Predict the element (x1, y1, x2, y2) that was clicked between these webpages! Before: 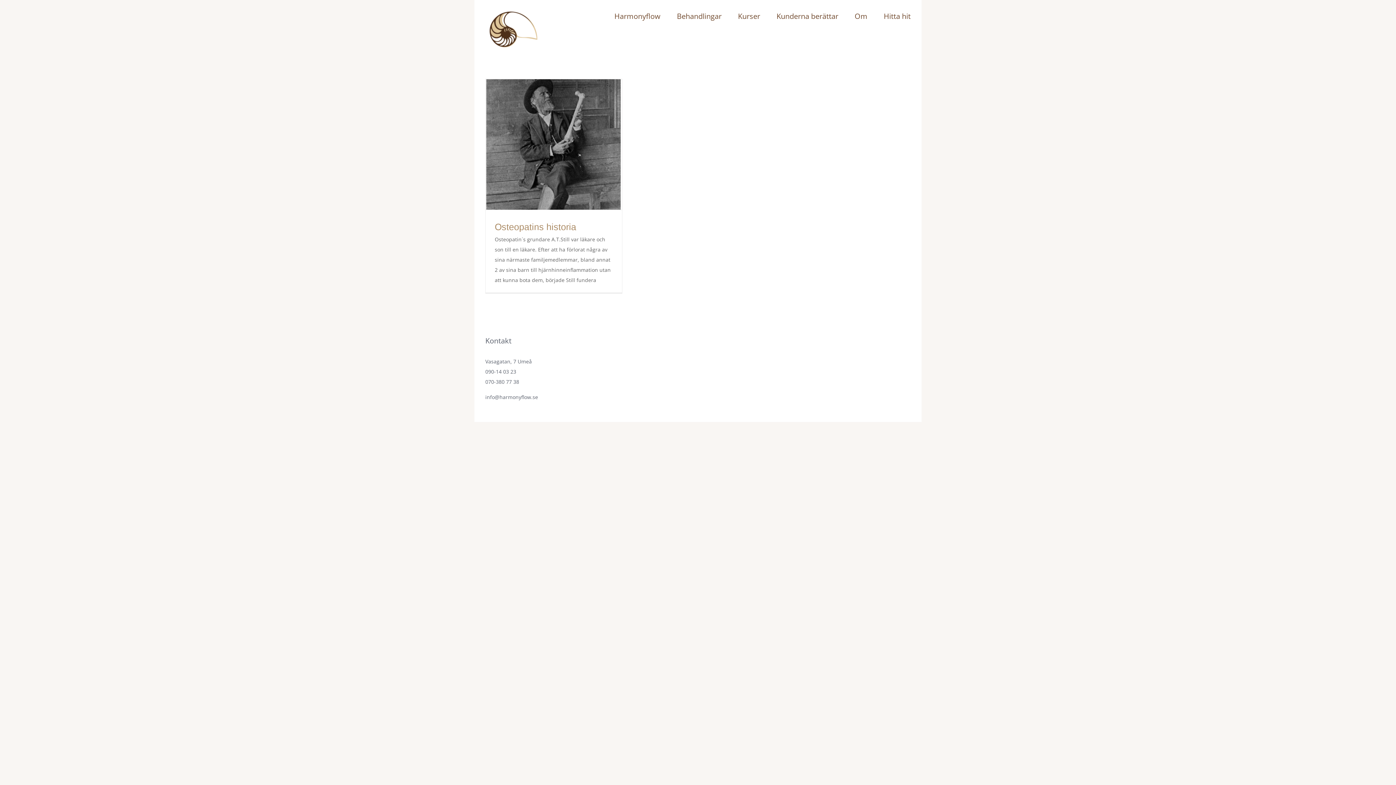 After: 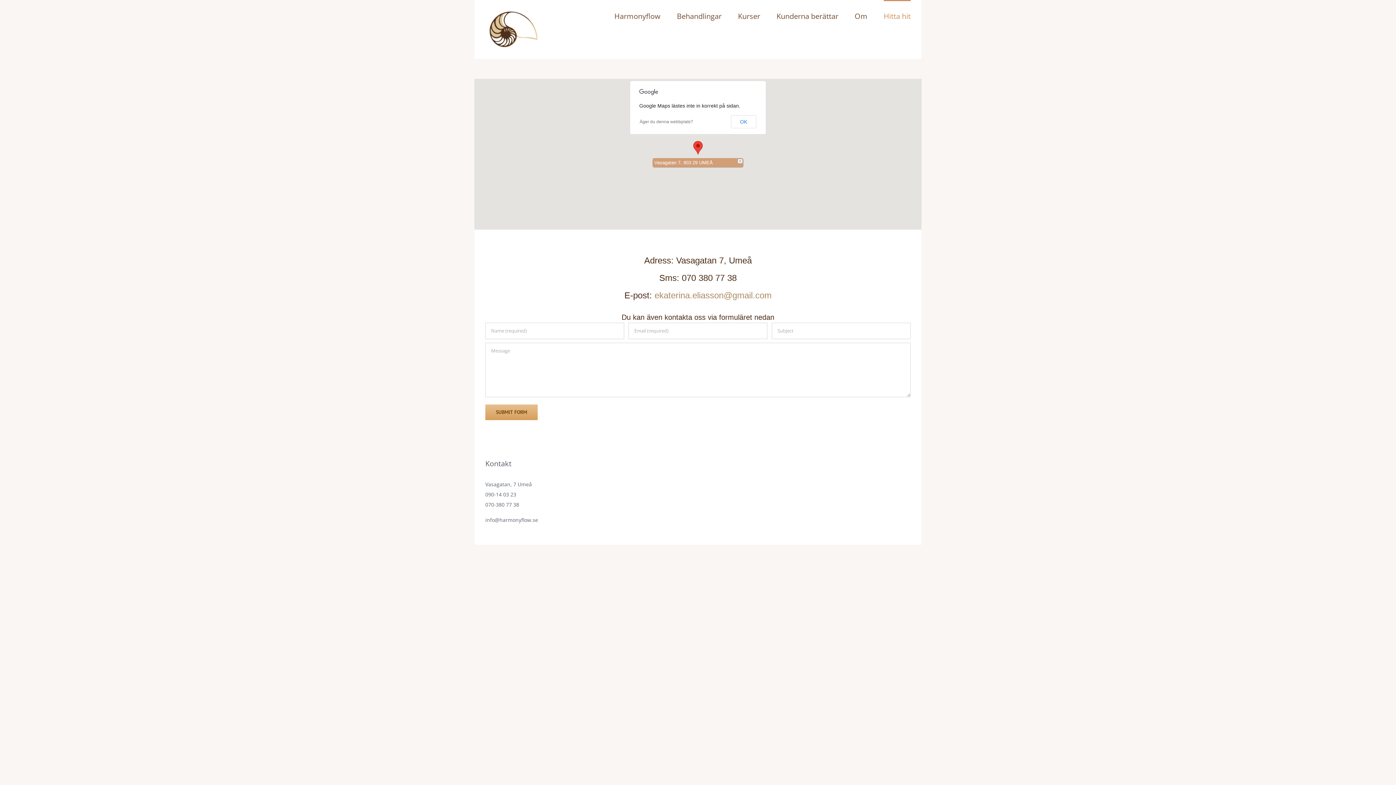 Action: bbox: (884, 0, 910, 31) label: Hitta hit